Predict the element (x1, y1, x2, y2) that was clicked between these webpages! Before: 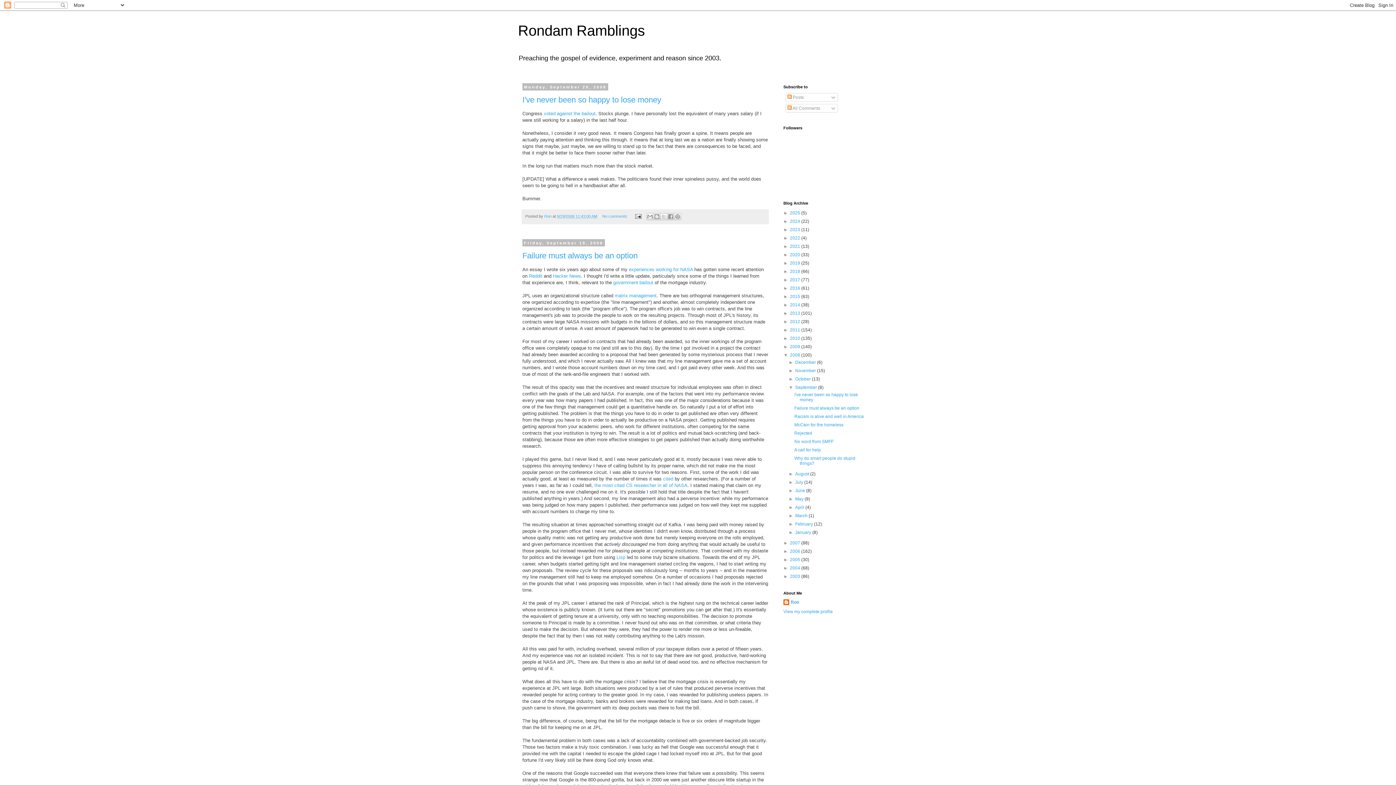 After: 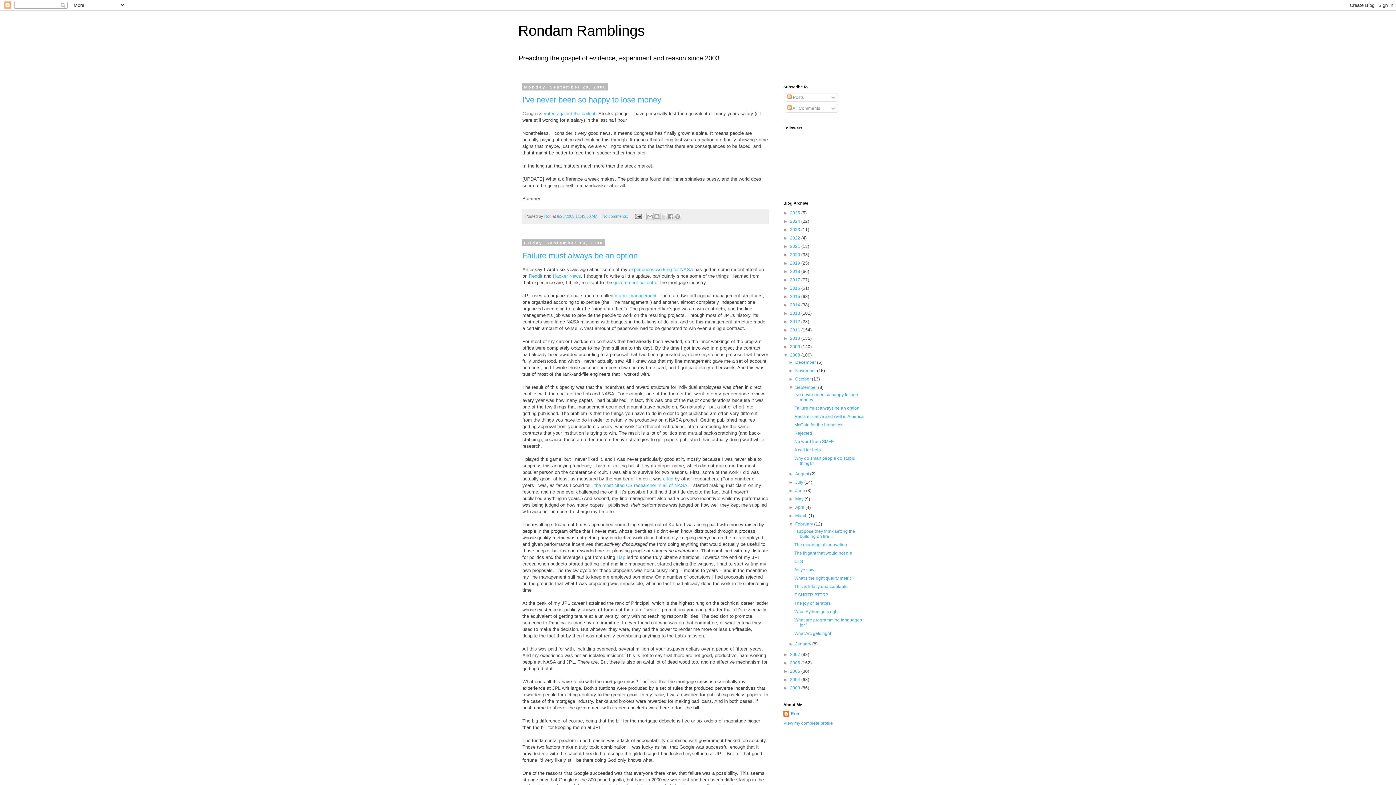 Action: label: ►   bbox: (788, 521, 795, 526)